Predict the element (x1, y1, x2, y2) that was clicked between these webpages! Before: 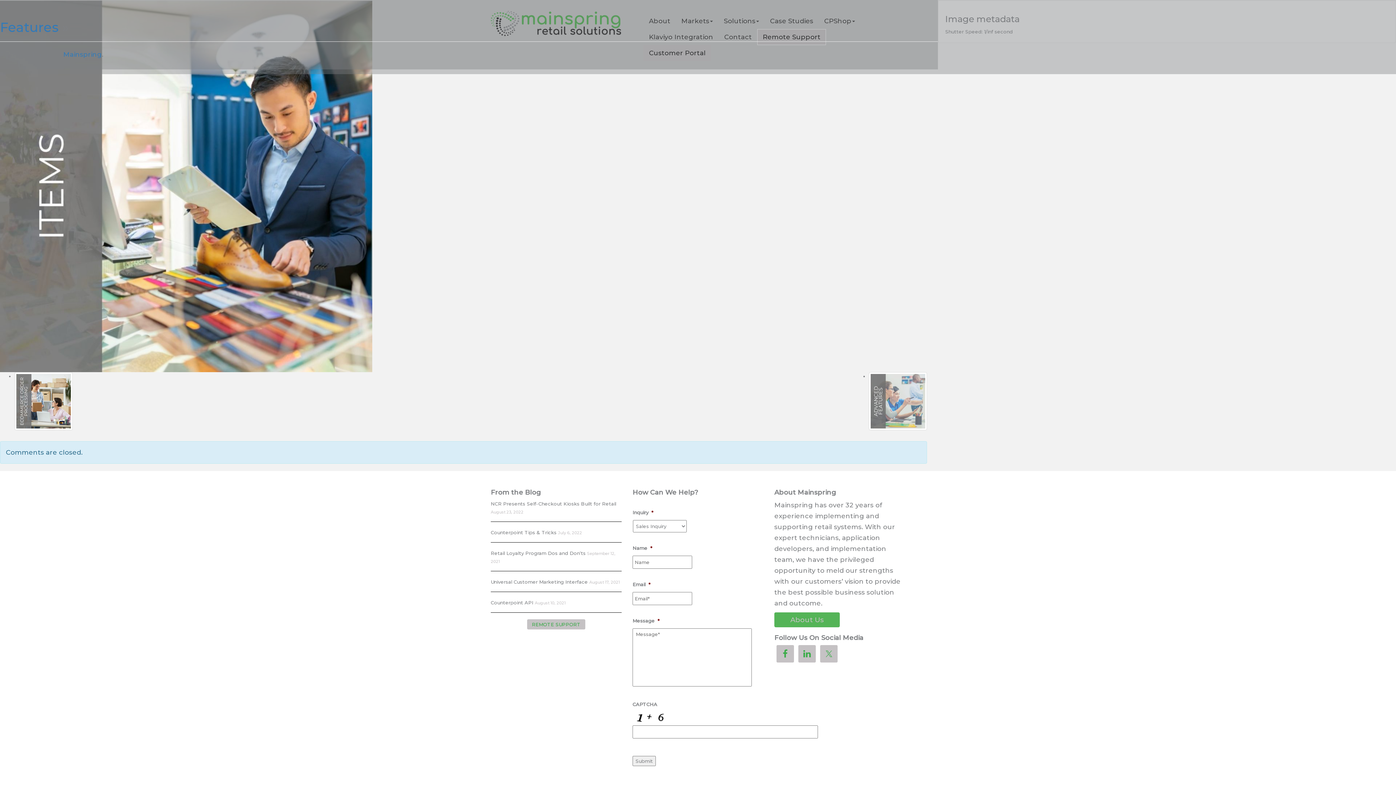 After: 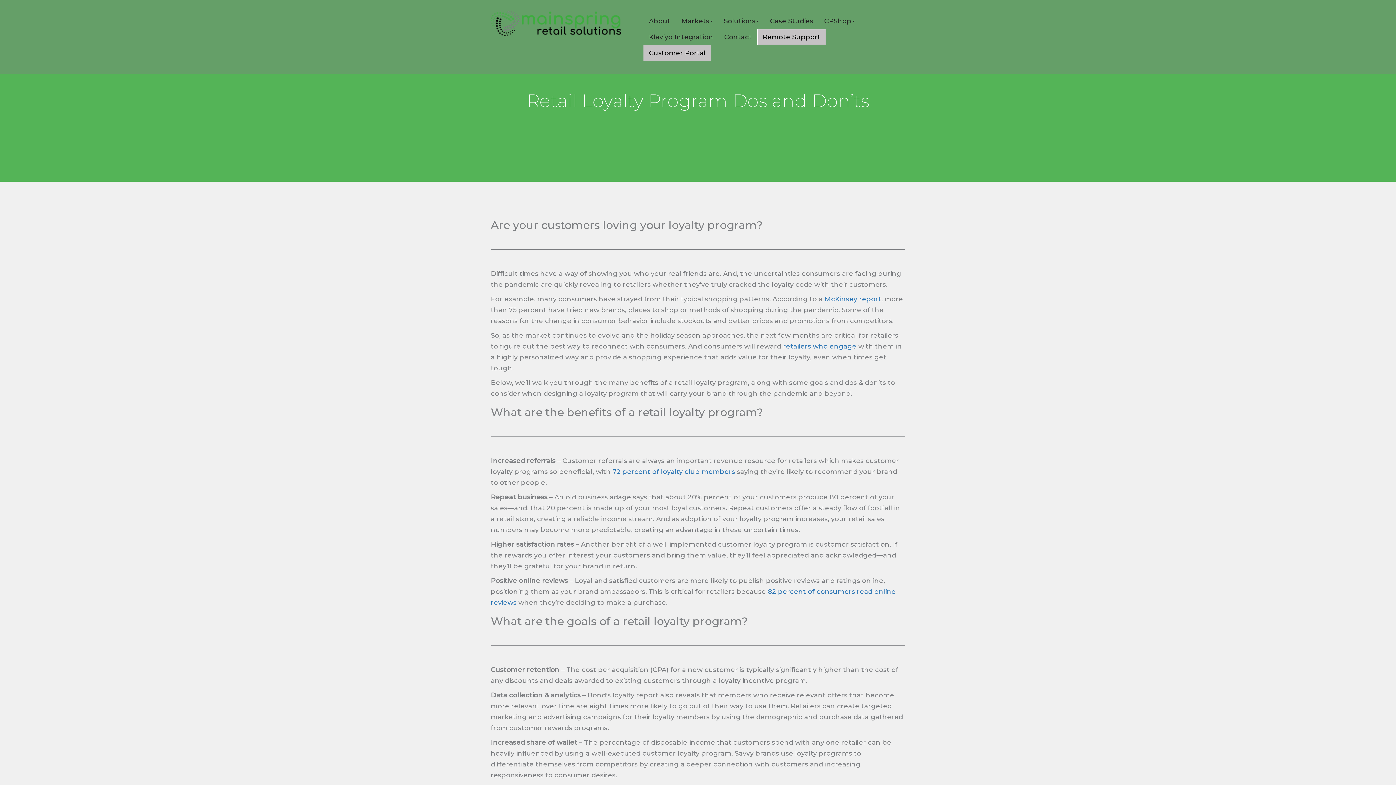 Action: label: Retail Loyalty Program Dos and Don’ts bbox: (490, 550, 585, 556)